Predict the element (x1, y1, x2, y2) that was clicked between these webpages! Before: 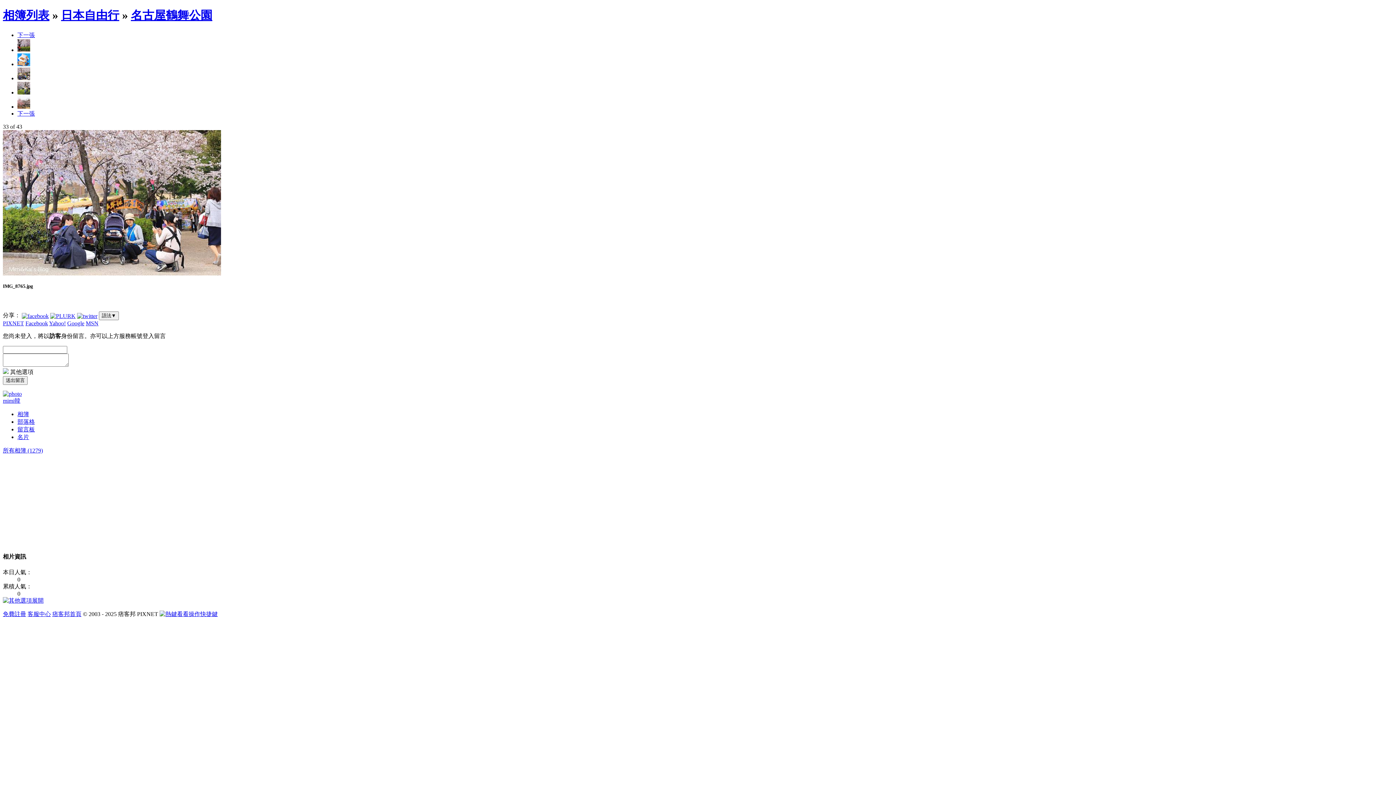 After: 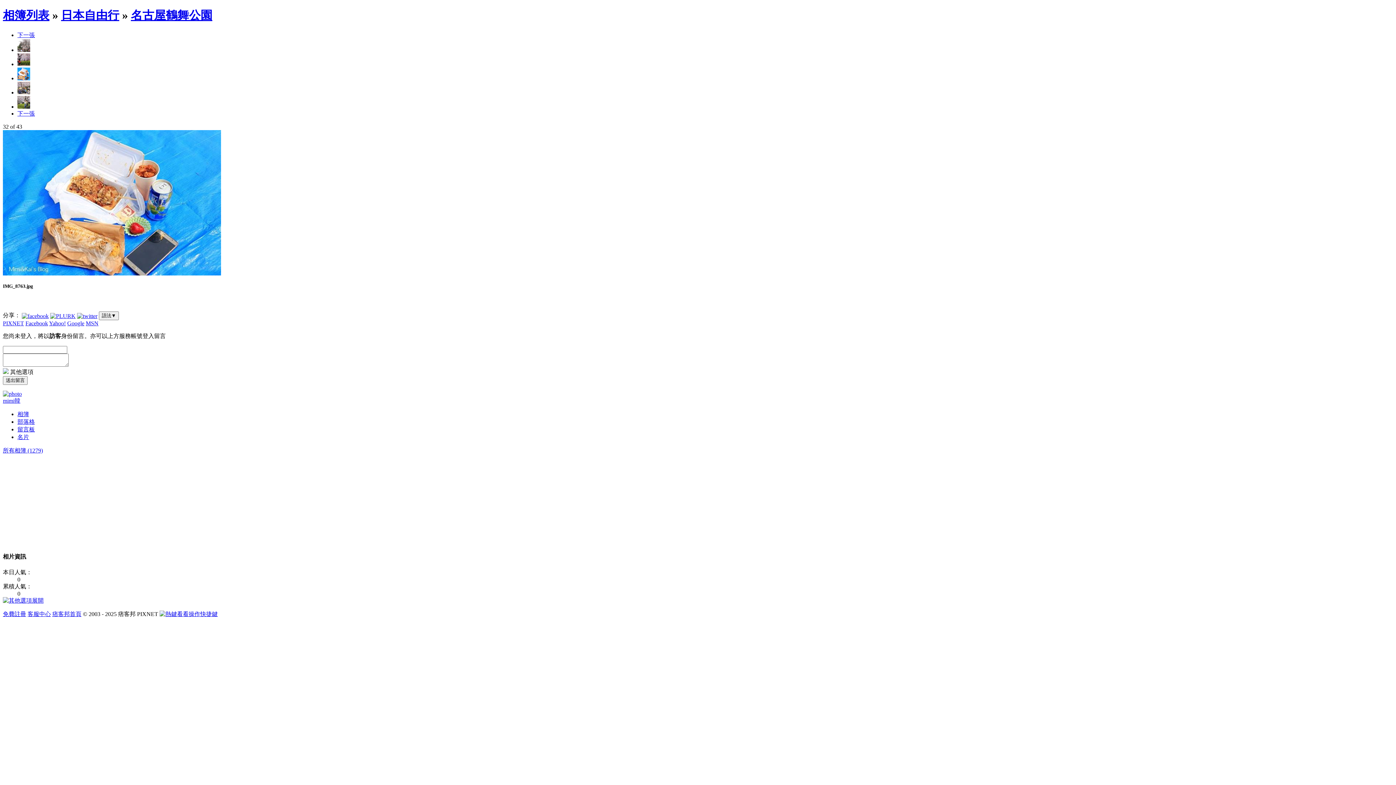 Action: bbox: (17, 61, 30, 67)